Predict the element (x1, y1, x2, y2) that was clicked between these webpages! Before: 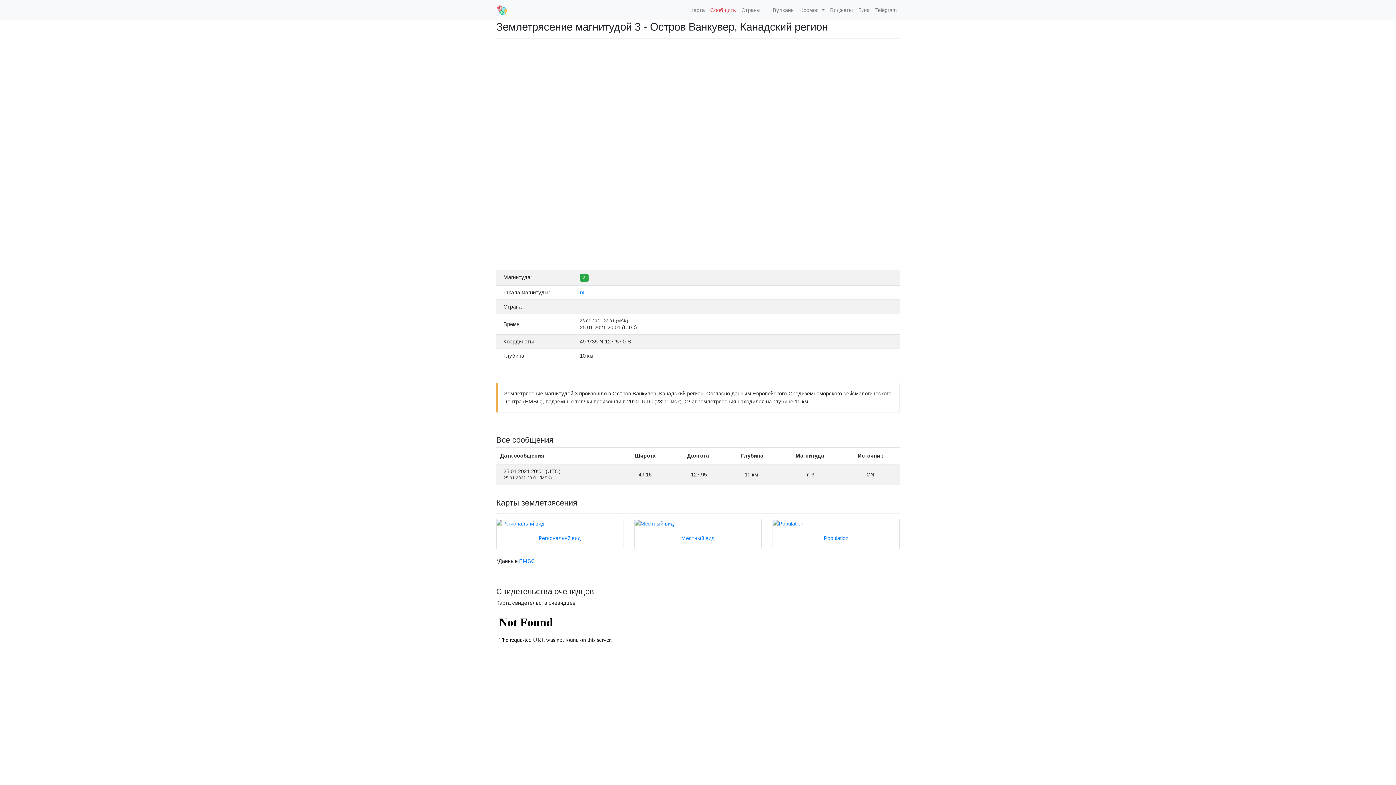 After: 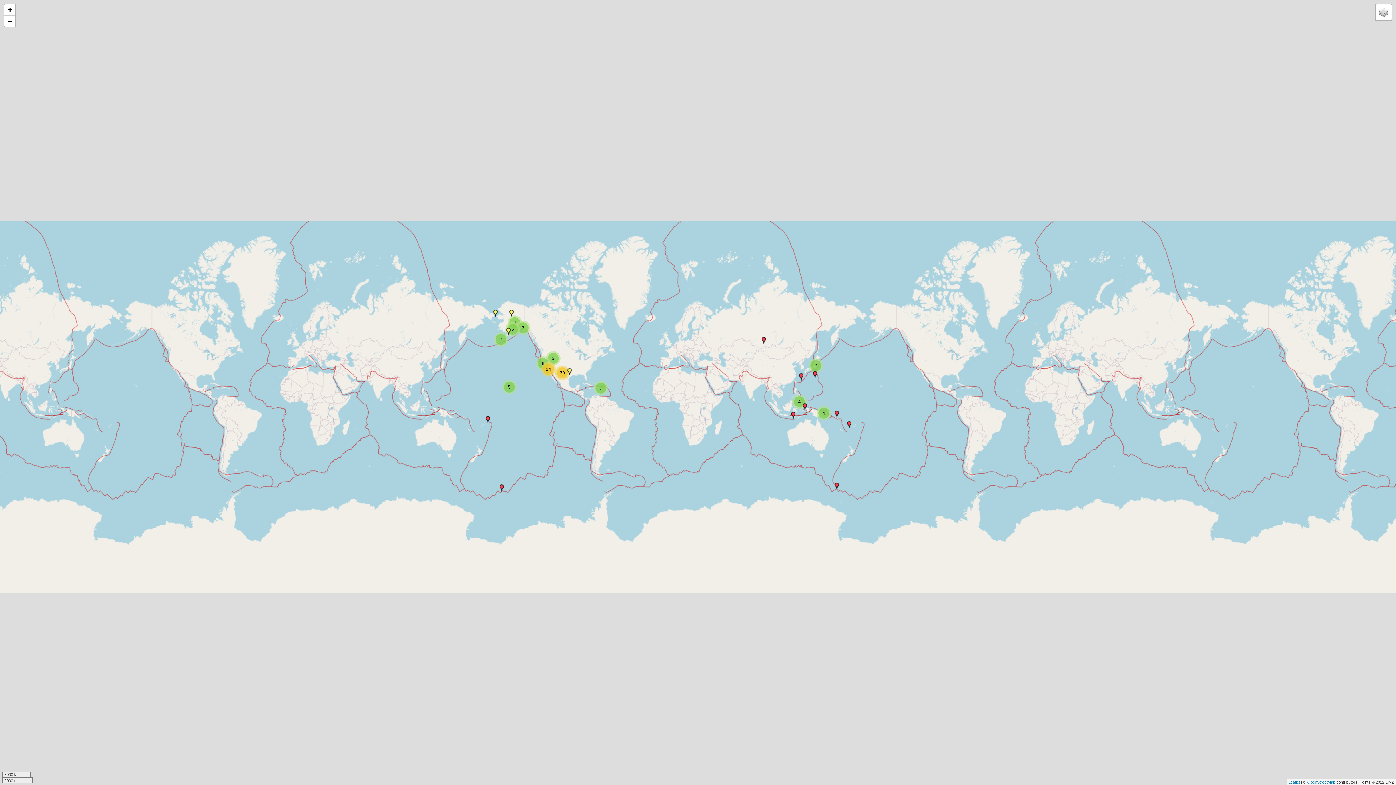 Action: label:  Карта bbox: (681, 3, 707, 16)